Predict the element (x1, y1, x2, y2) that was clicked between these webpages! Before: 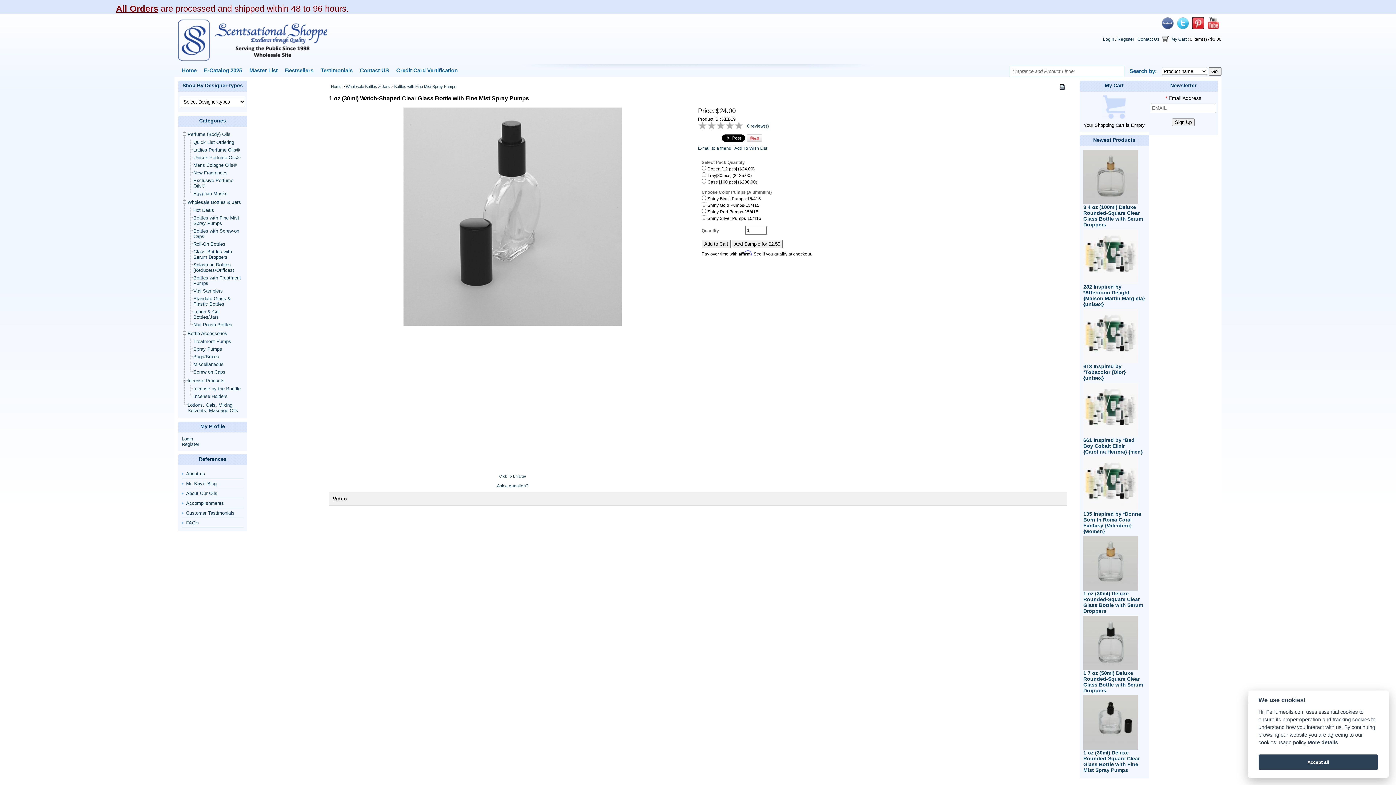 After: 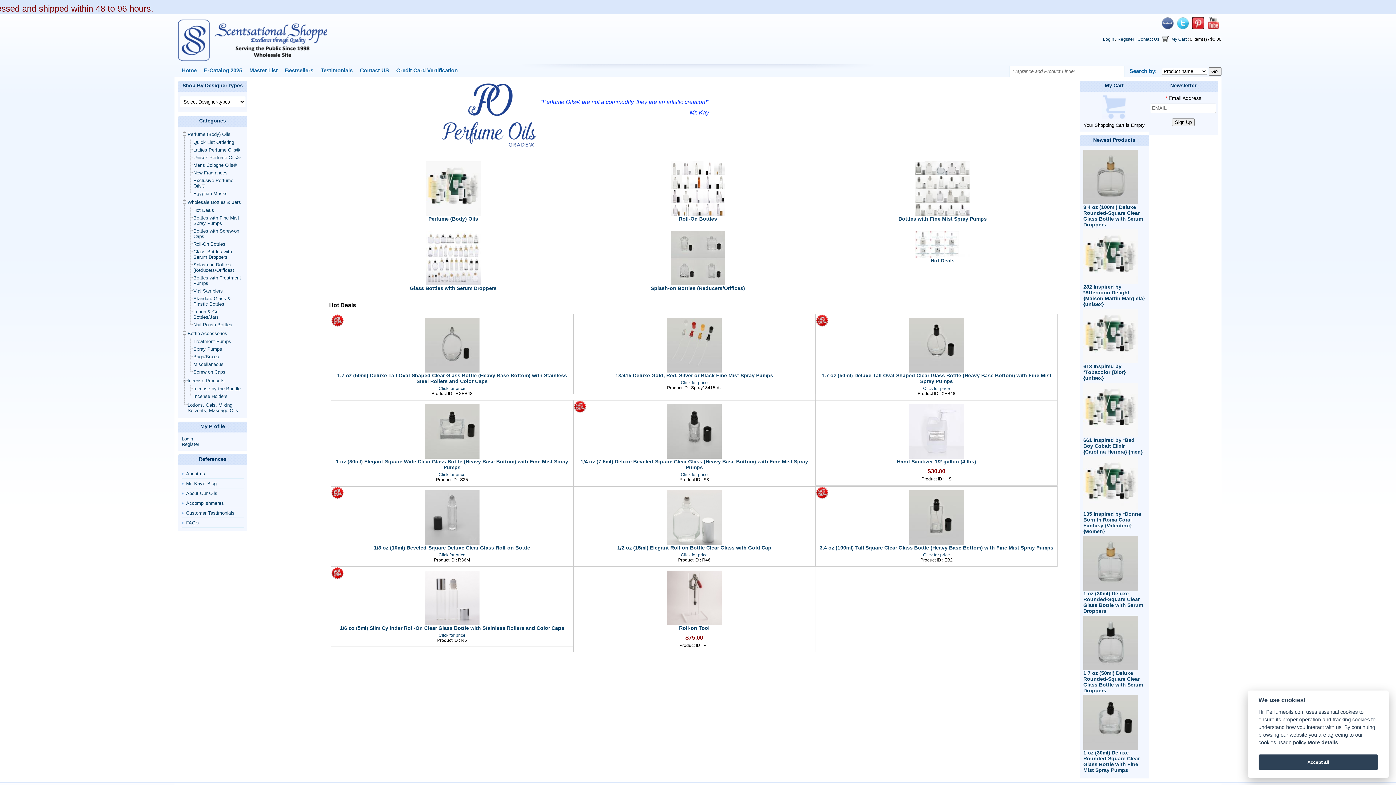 Action: bbox: (331, 84, 341, 88) label: Home